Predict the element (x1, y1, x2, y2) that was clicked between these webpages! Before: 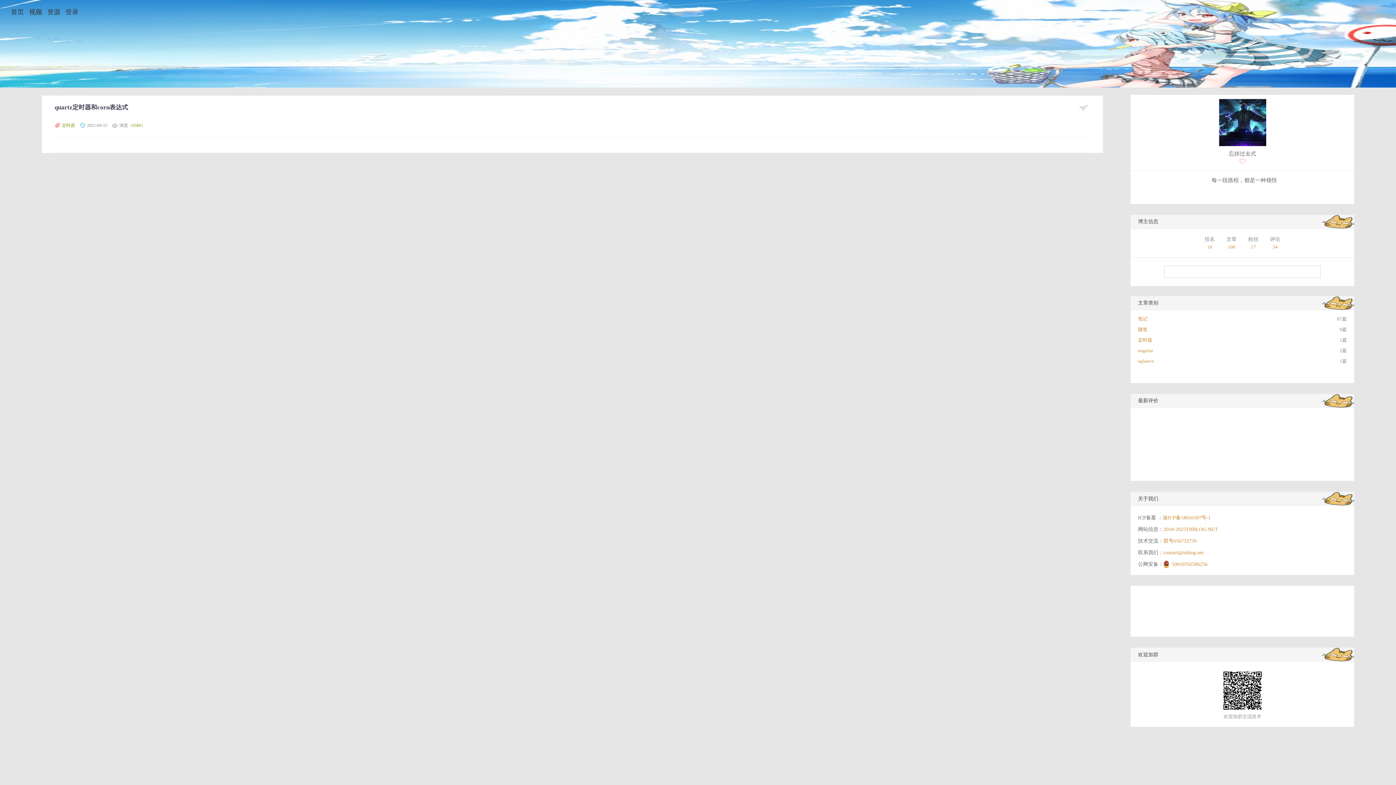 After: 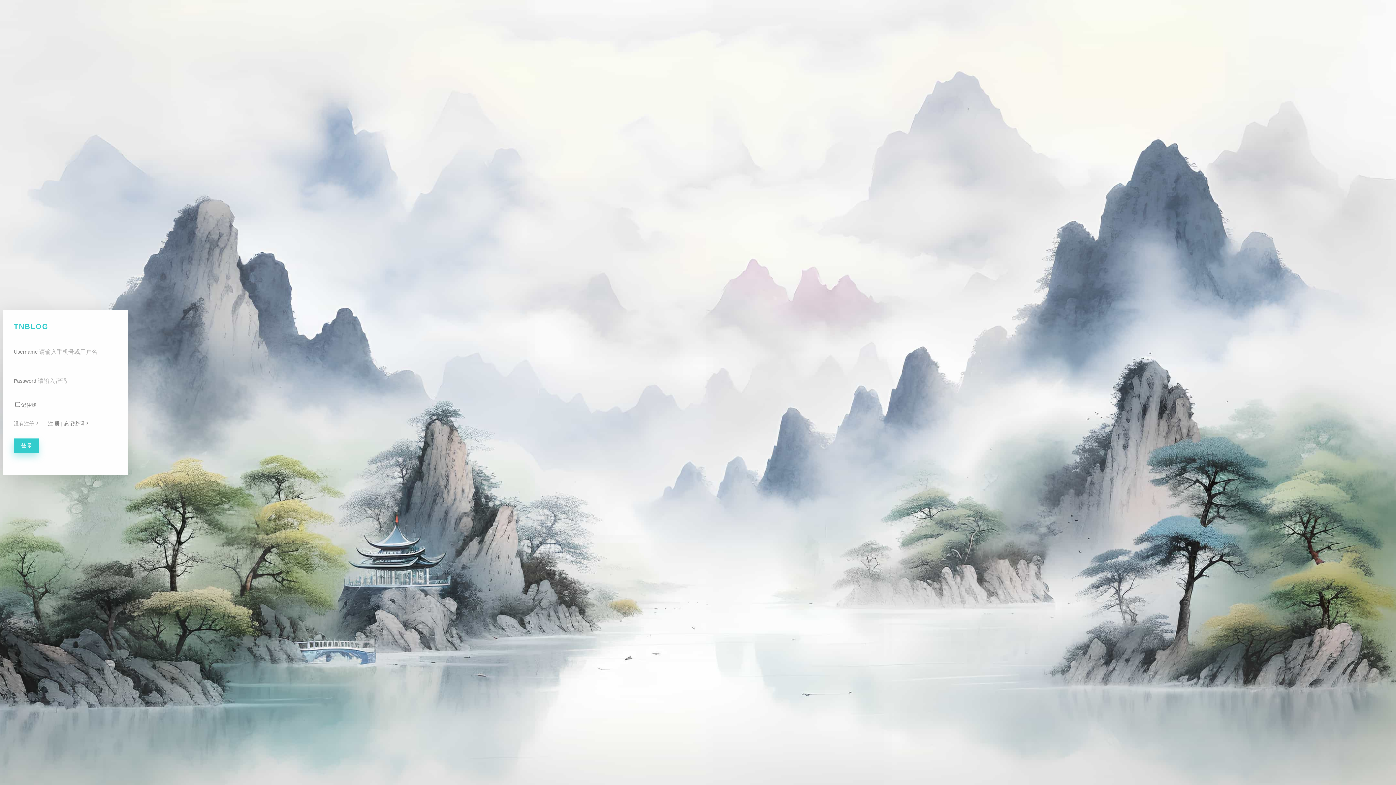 Action: bbox: (65, 8, 78, 15) label: 登录